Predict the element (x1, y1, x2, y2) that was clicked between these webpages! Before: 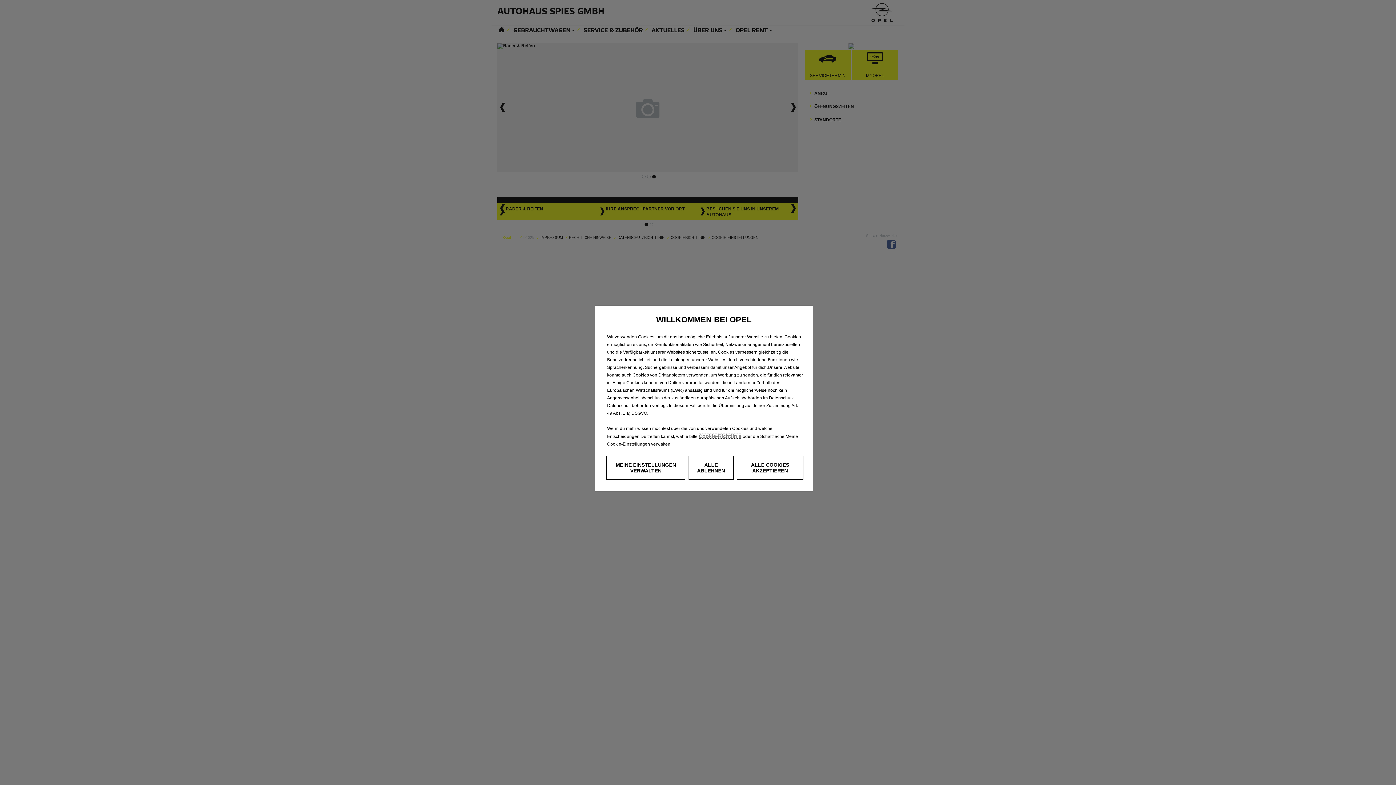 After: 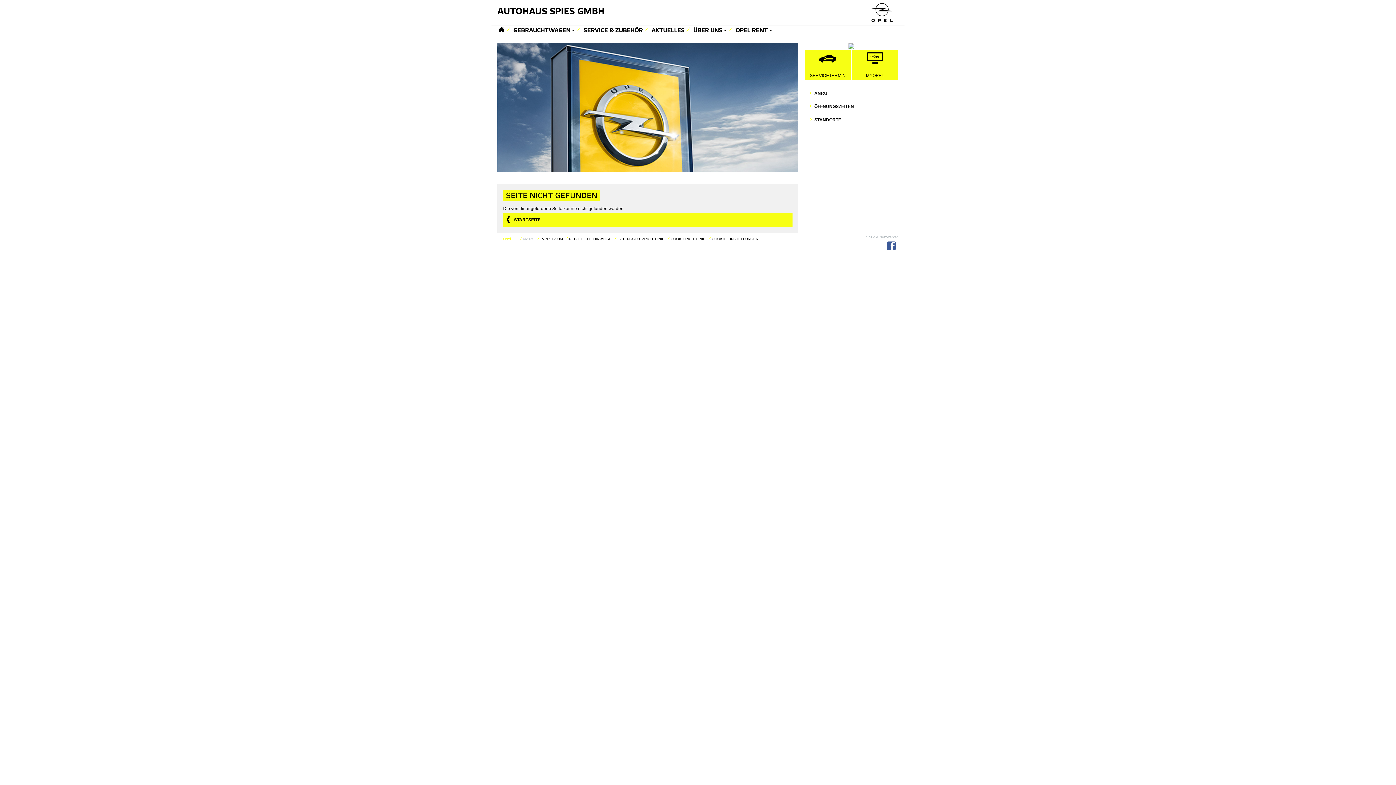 Action: label: Cookie-Richtlinie bbox: (698, 433, 741, 439)